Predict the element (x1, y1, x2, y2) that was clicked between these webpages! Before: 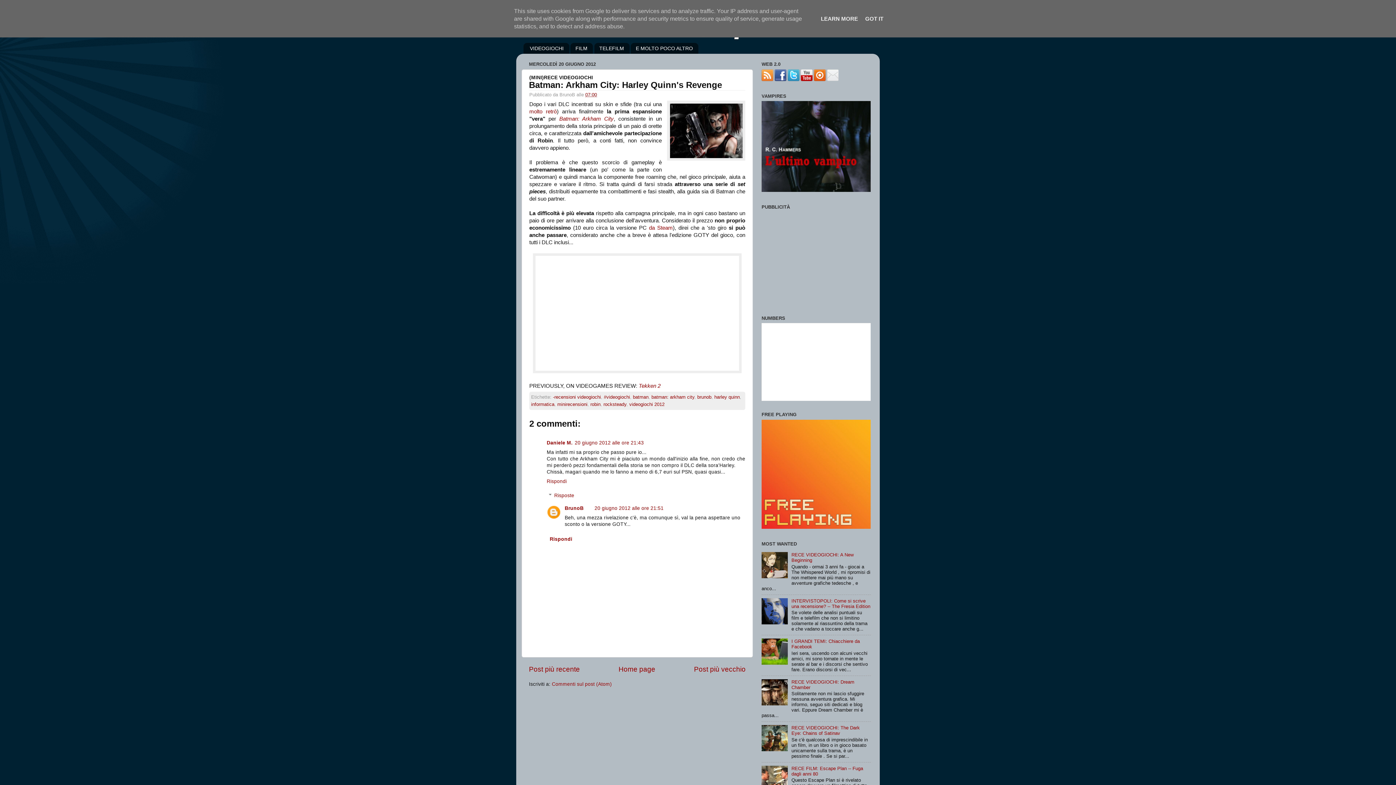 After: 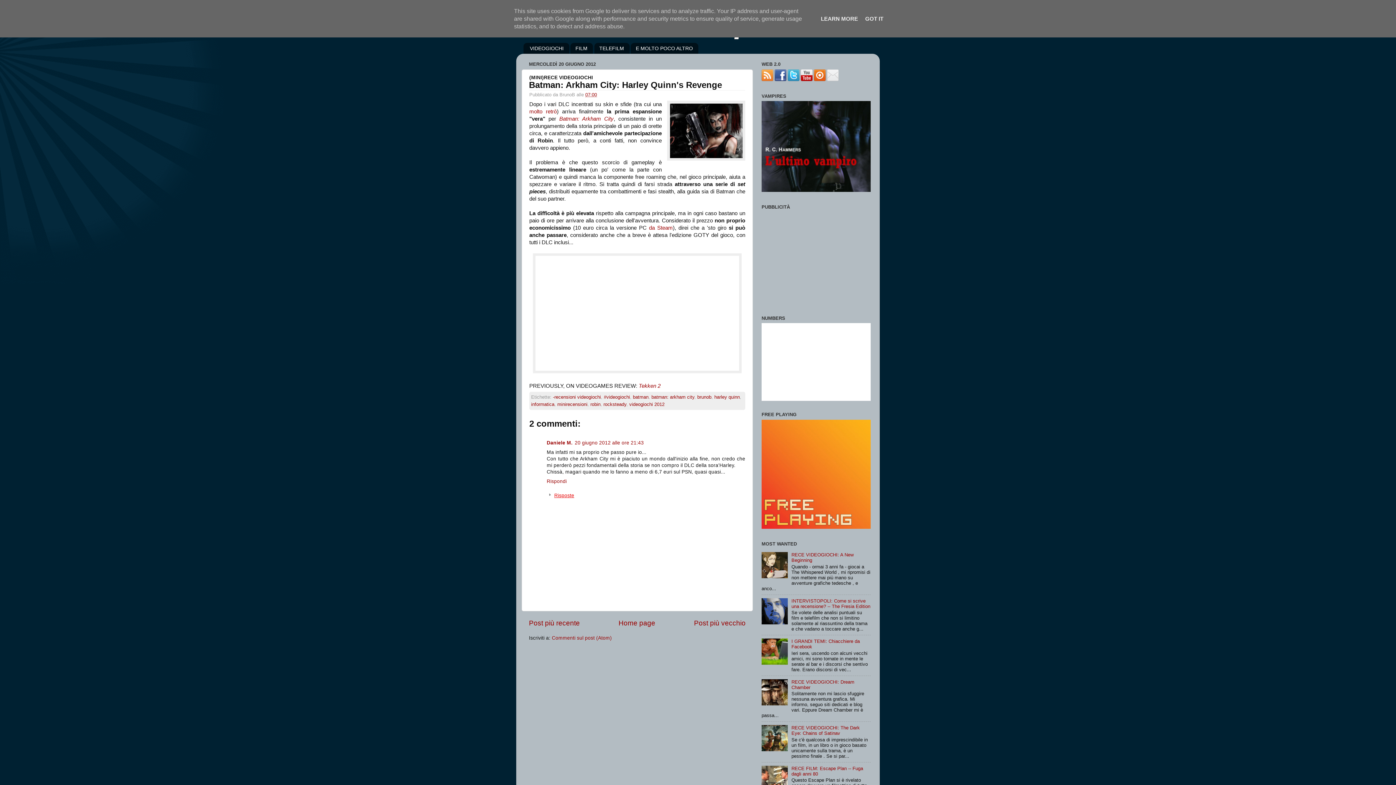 Action: bbox: (554, 493, 574, 498) label: Risposte